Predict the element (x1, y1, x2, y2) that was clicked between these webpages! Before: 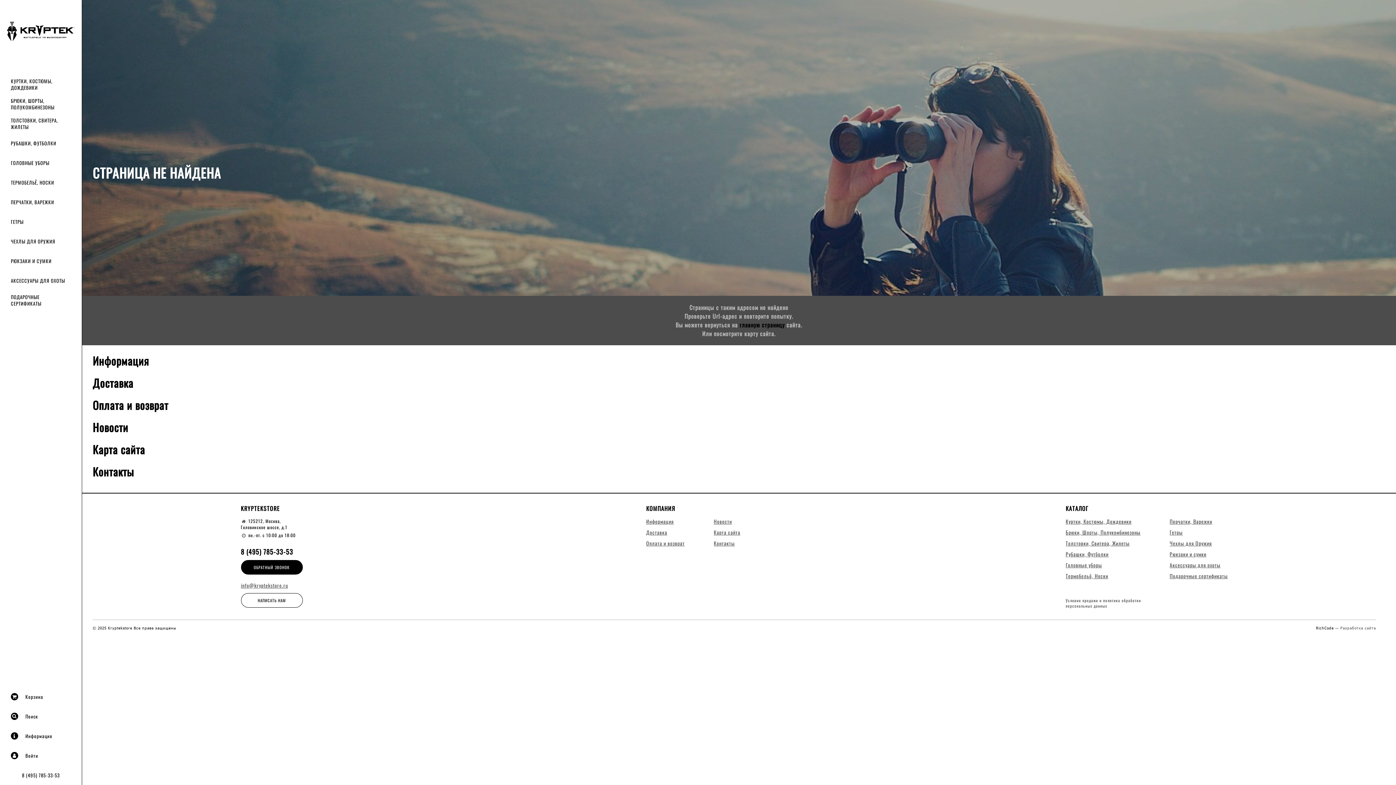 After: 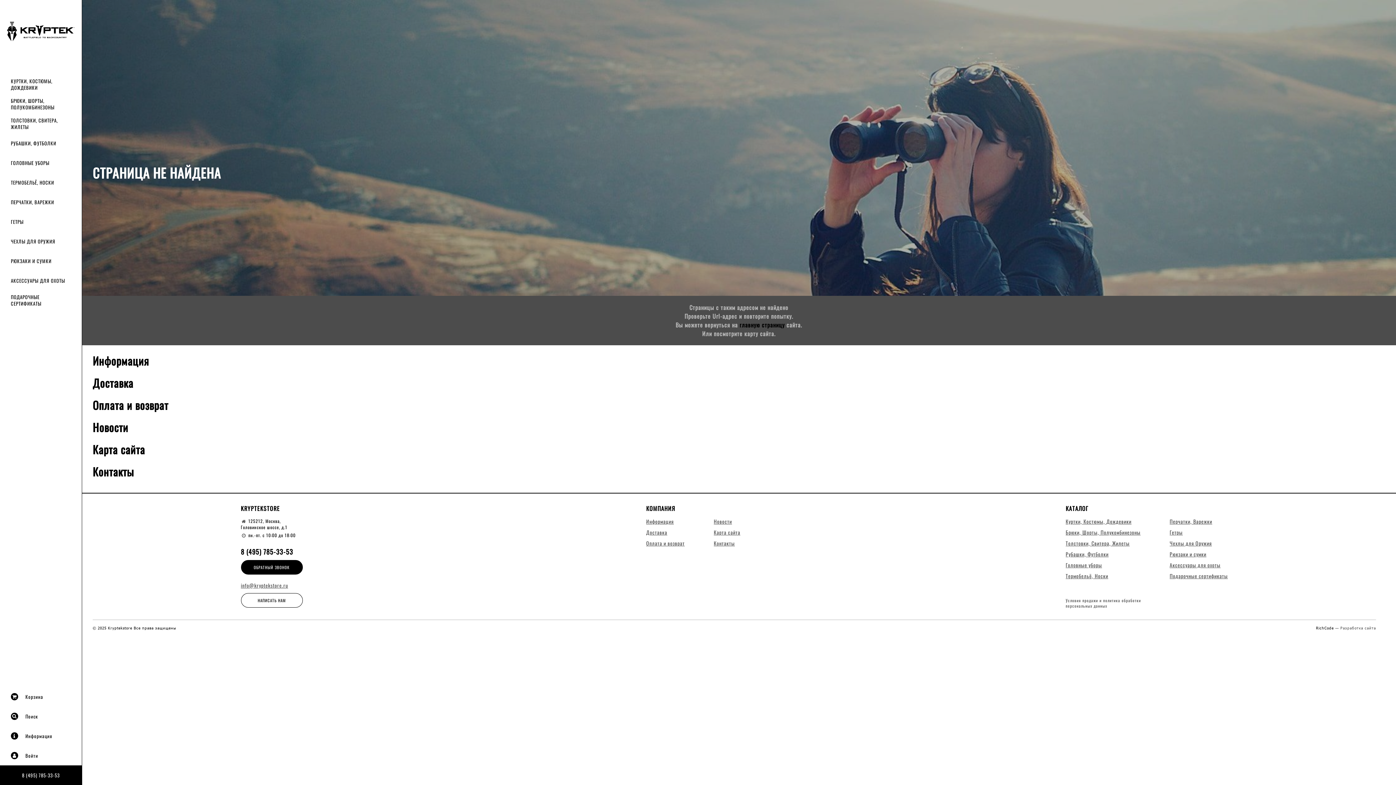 Action: label: 8 (495) 785-33-53 bbox: (0, 765, 81, 785)